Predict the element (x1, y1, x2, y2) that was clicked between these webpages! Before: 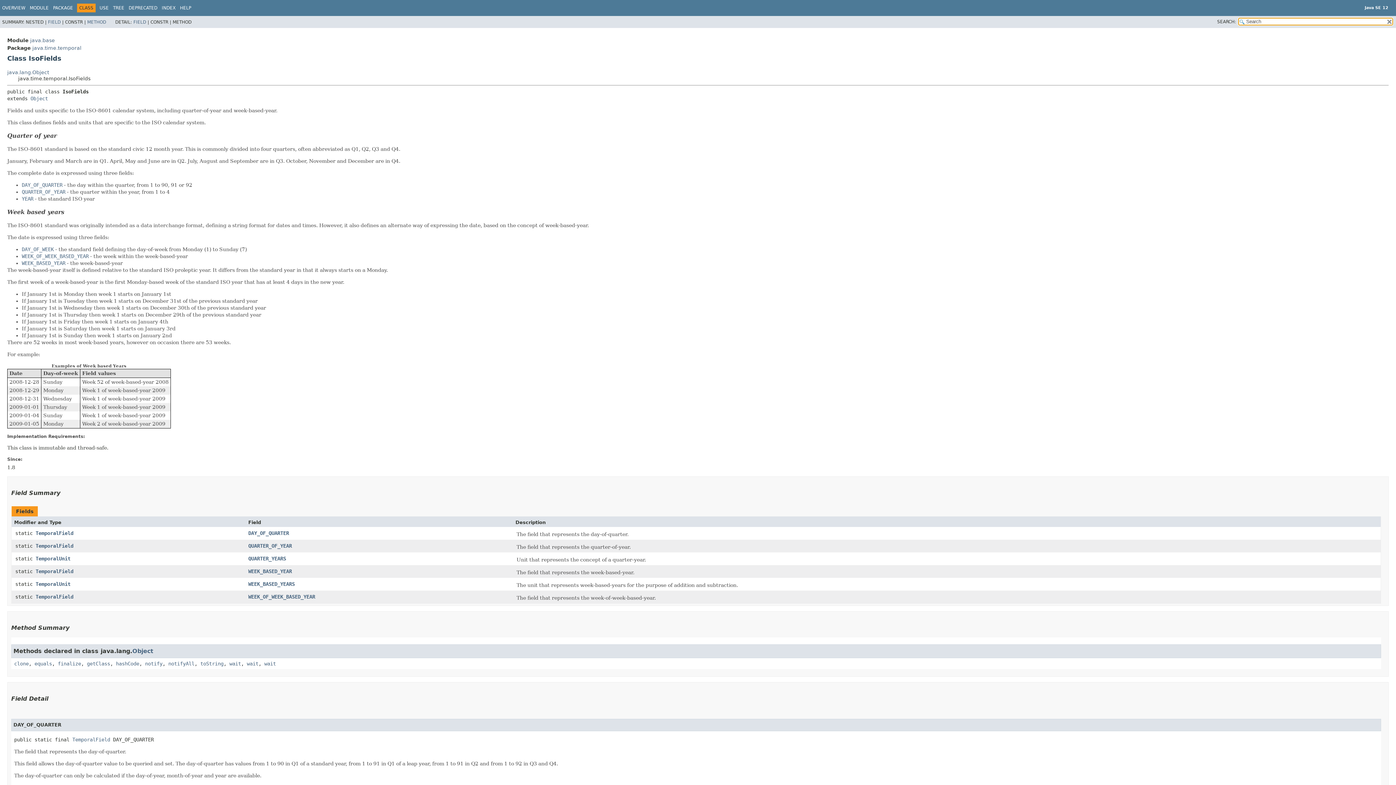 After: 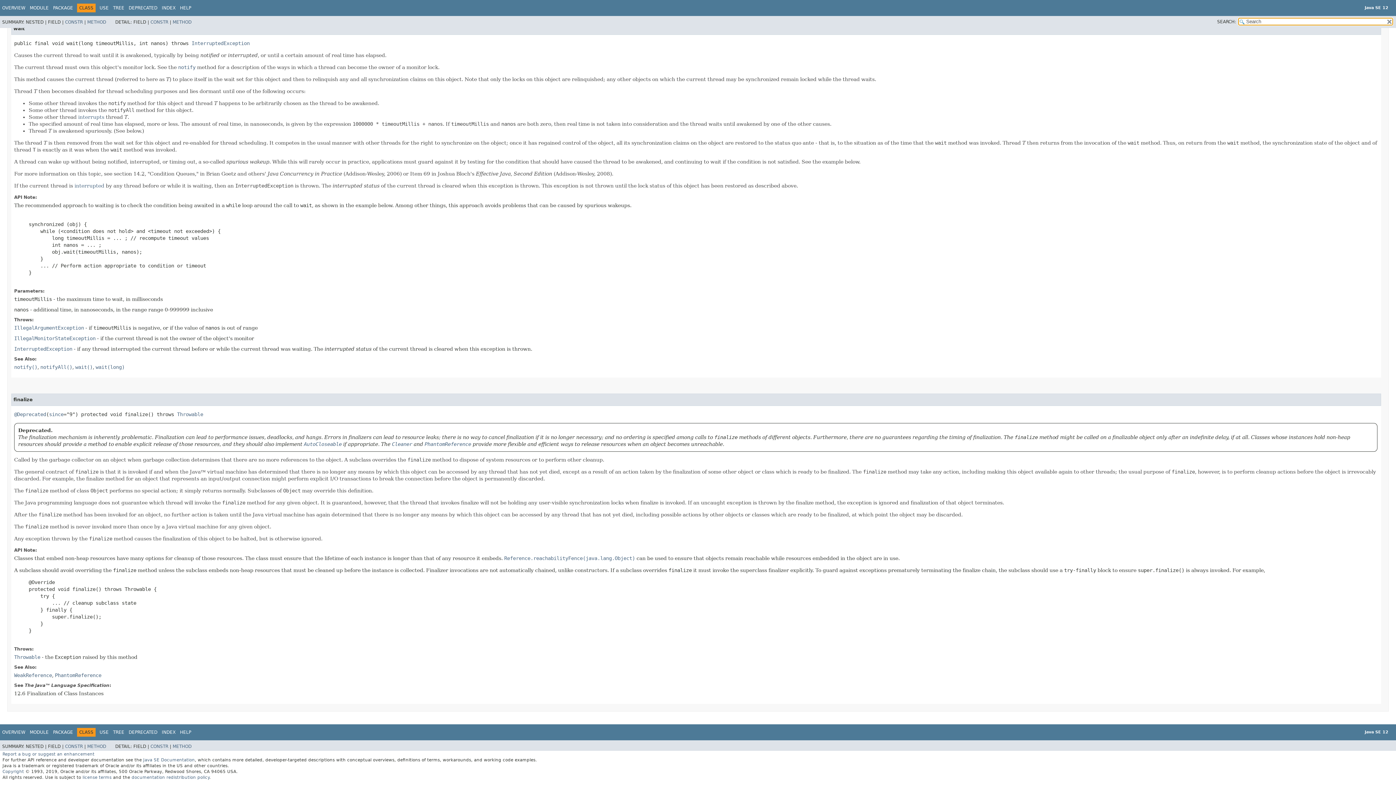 Action: label: finalize bbox: (57, 661, 81, 666)